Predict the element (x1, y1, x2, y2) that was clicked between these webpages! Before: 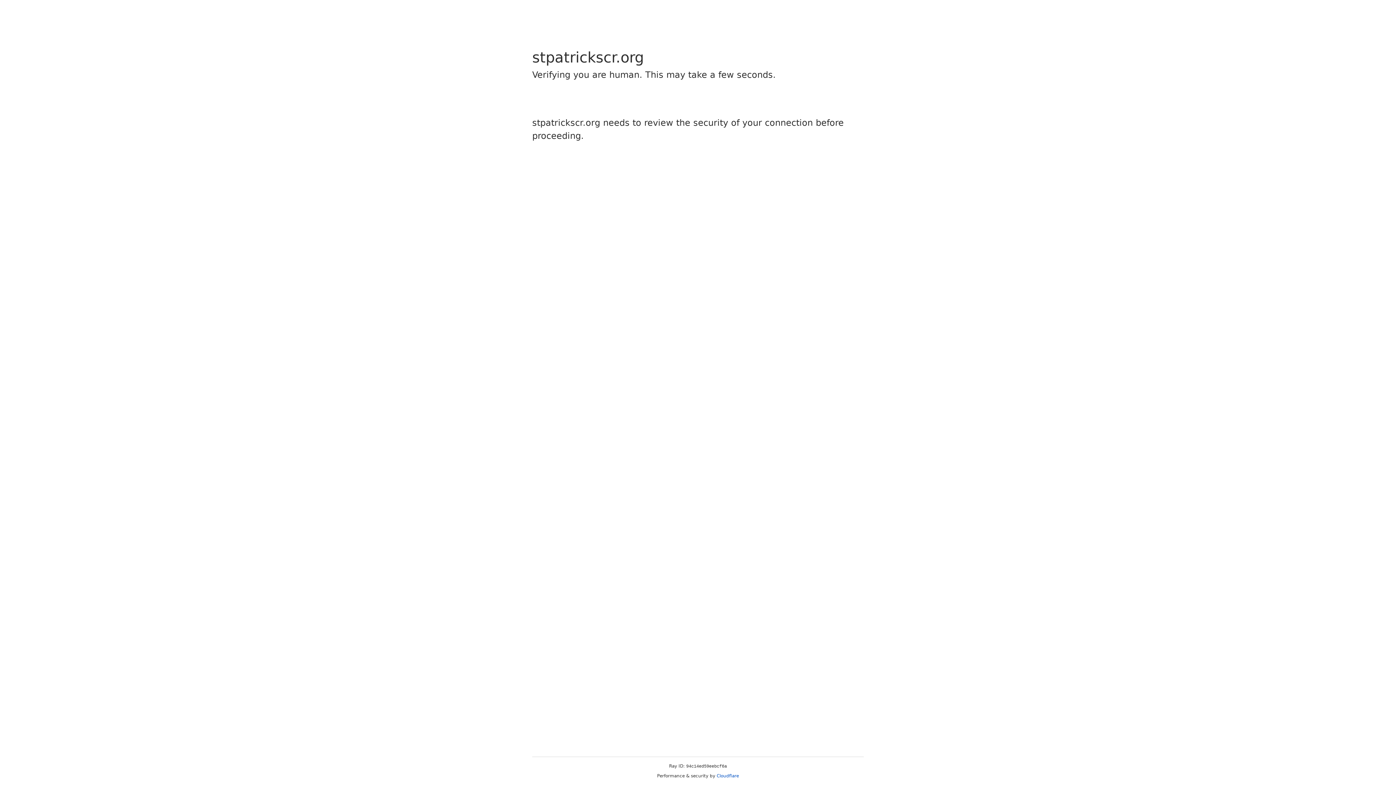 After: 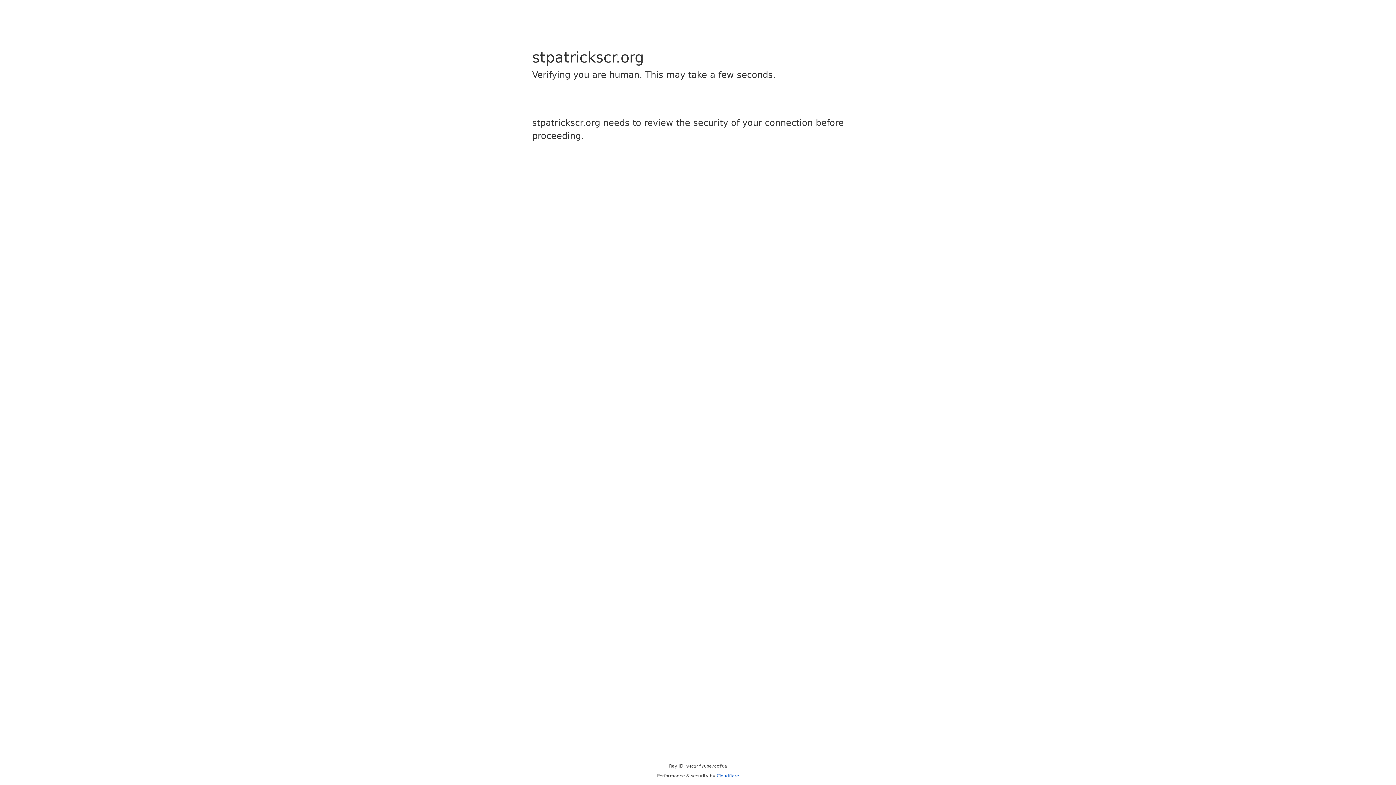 Action: label: Cloudflare bbox: (716, 773, 739, 778)